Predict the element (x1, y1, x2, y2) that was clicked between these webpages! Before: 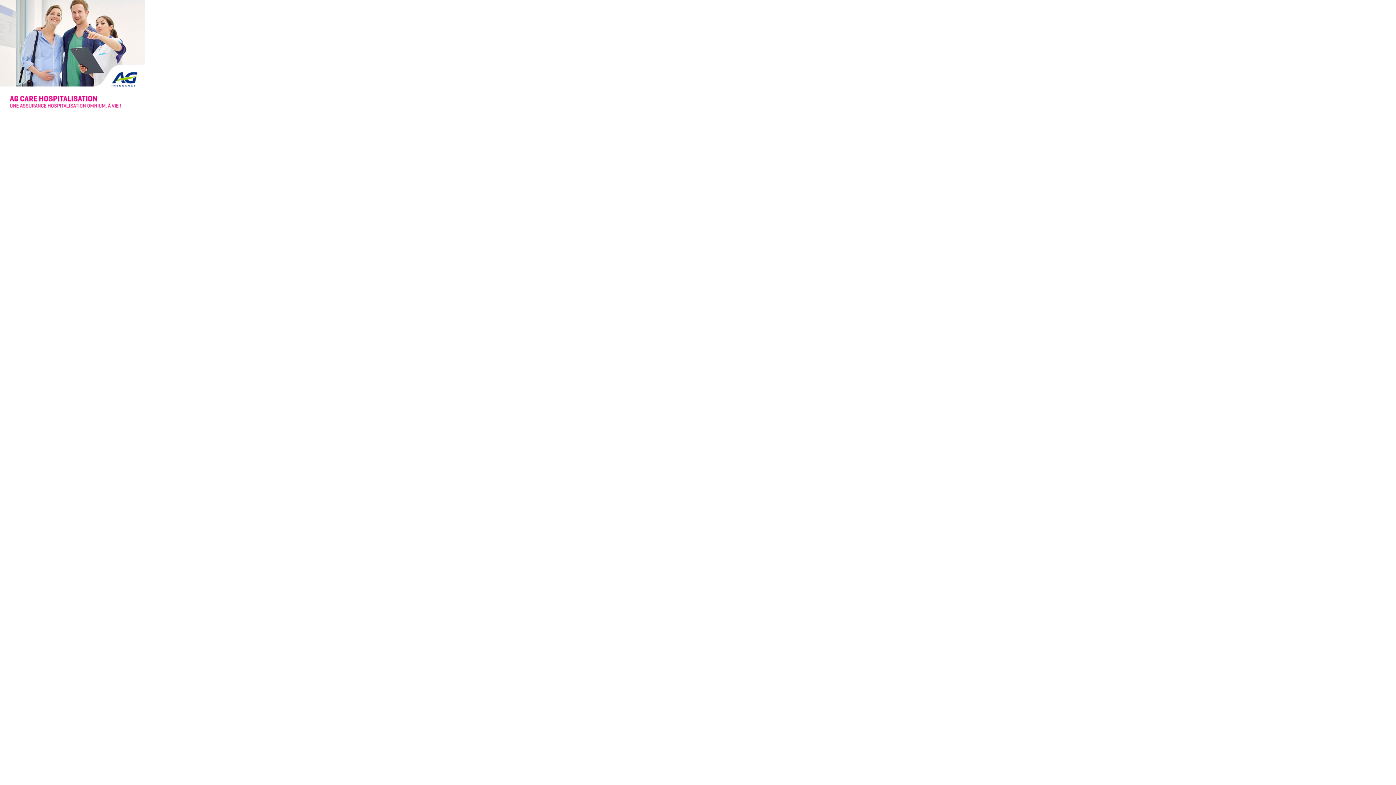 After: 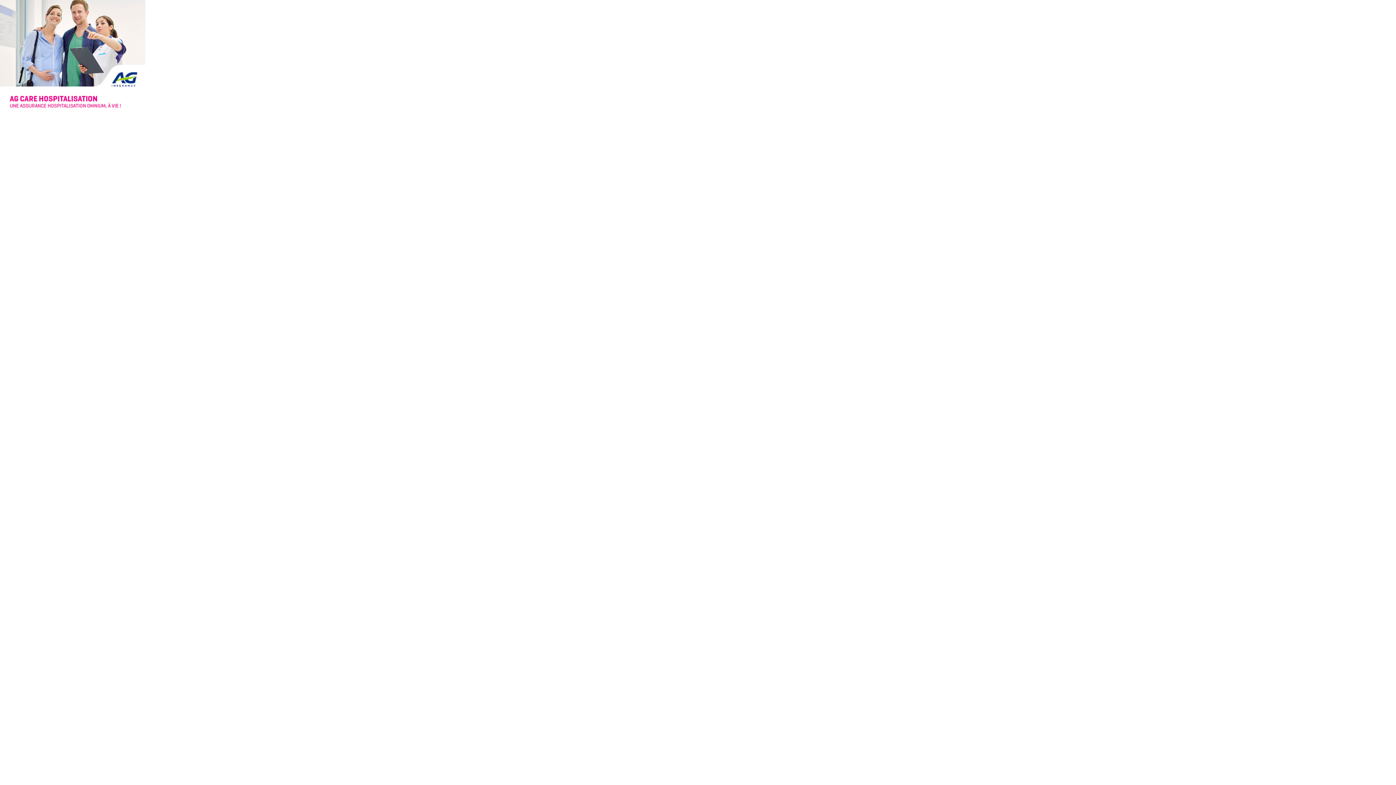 Action: bbox: (0, 116, 145, 122)